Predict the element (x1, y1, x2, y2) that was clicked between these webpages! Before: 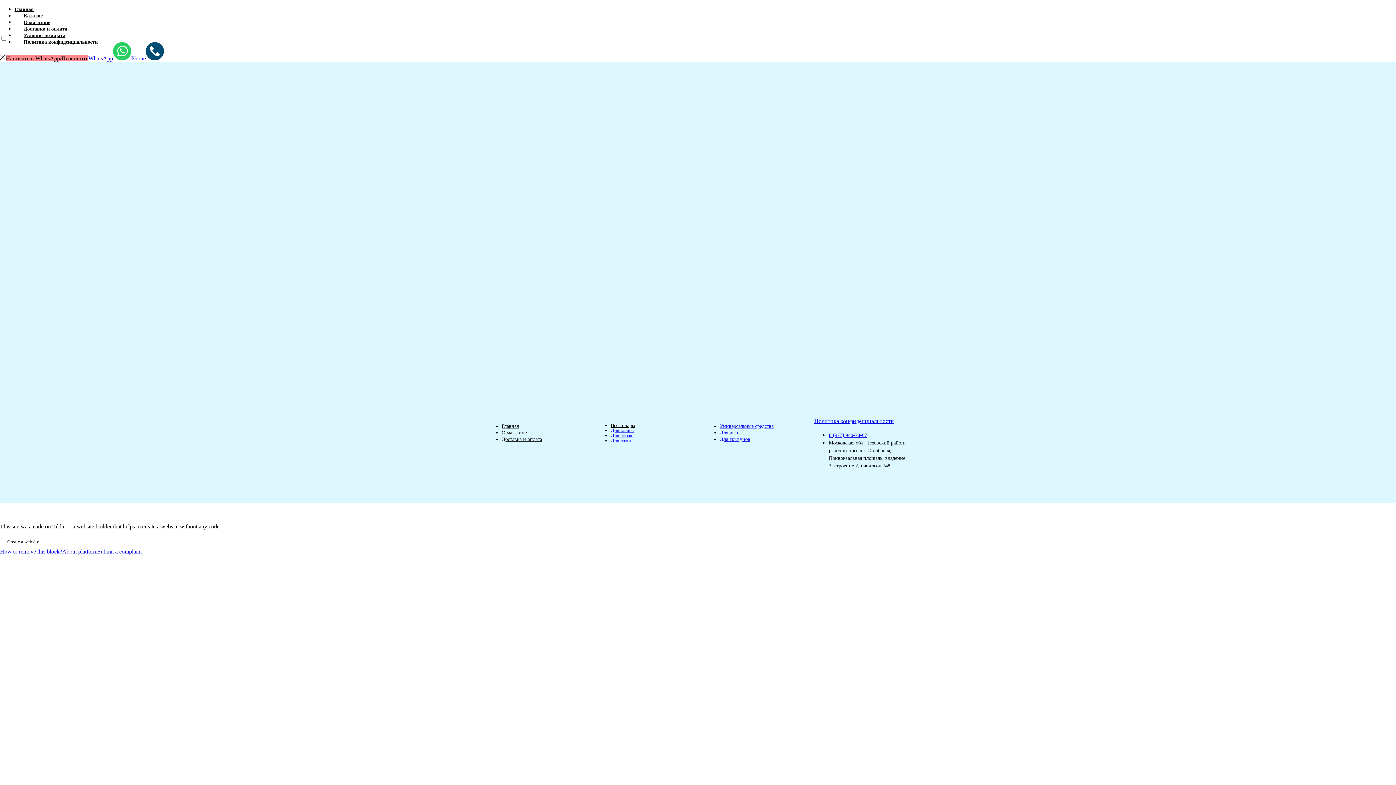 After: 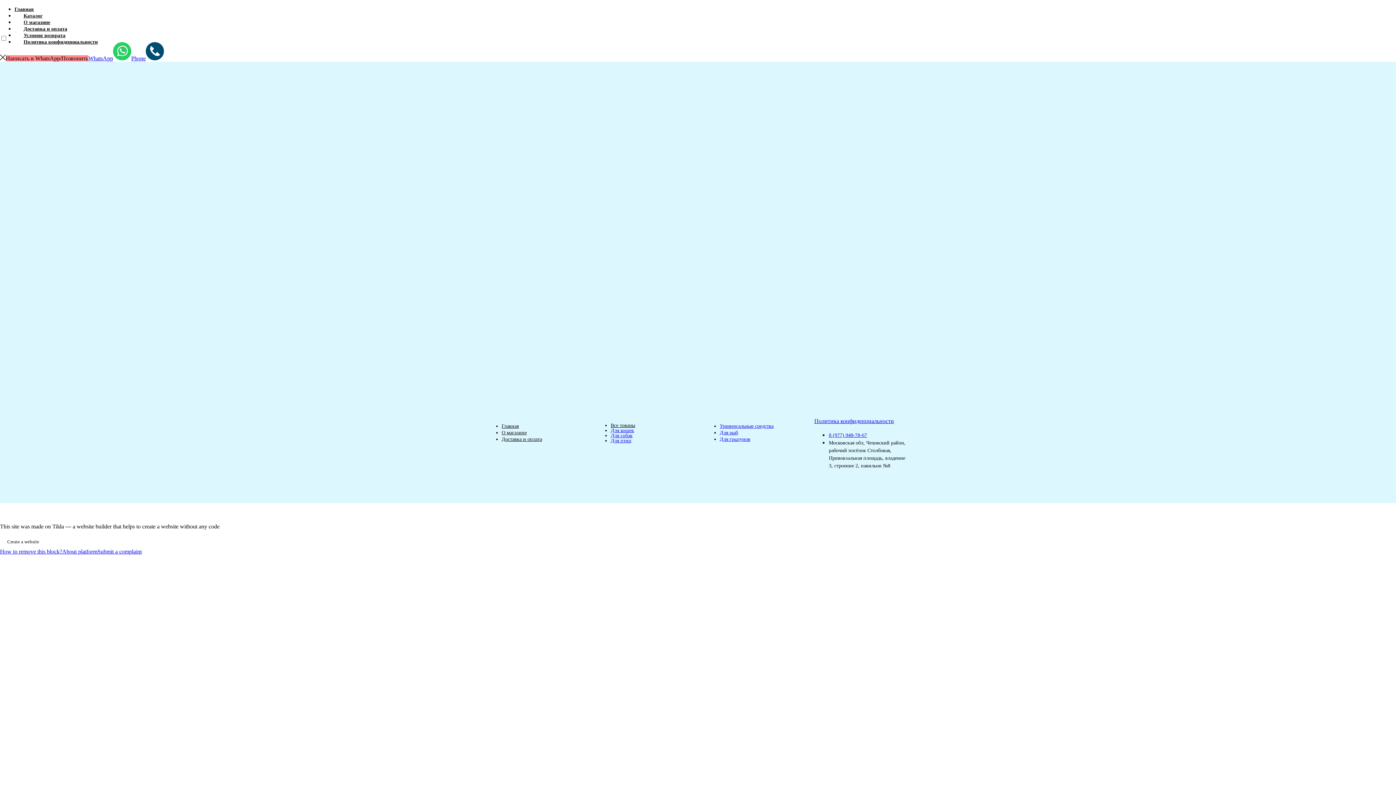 Action: bbox: (0, 535, 46, 548) label: Create a website